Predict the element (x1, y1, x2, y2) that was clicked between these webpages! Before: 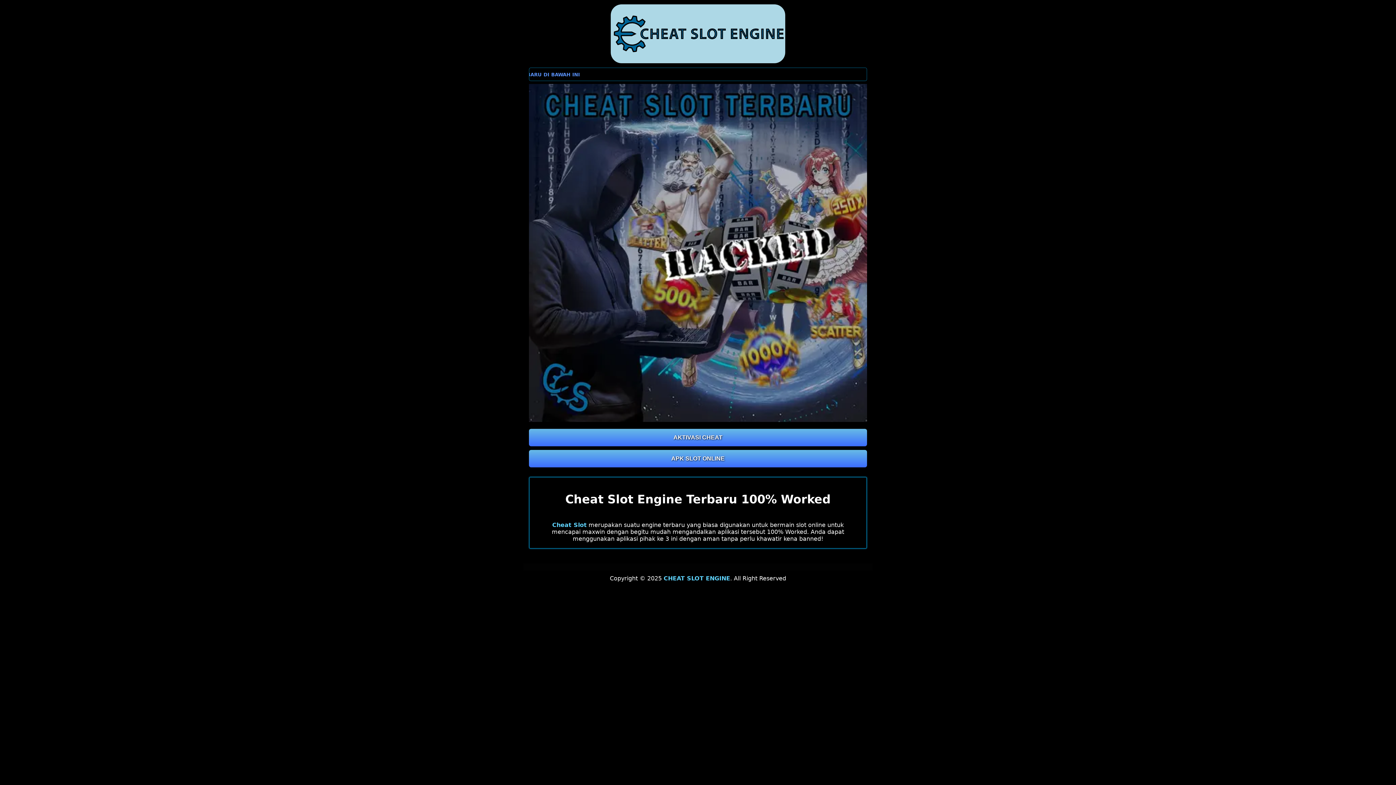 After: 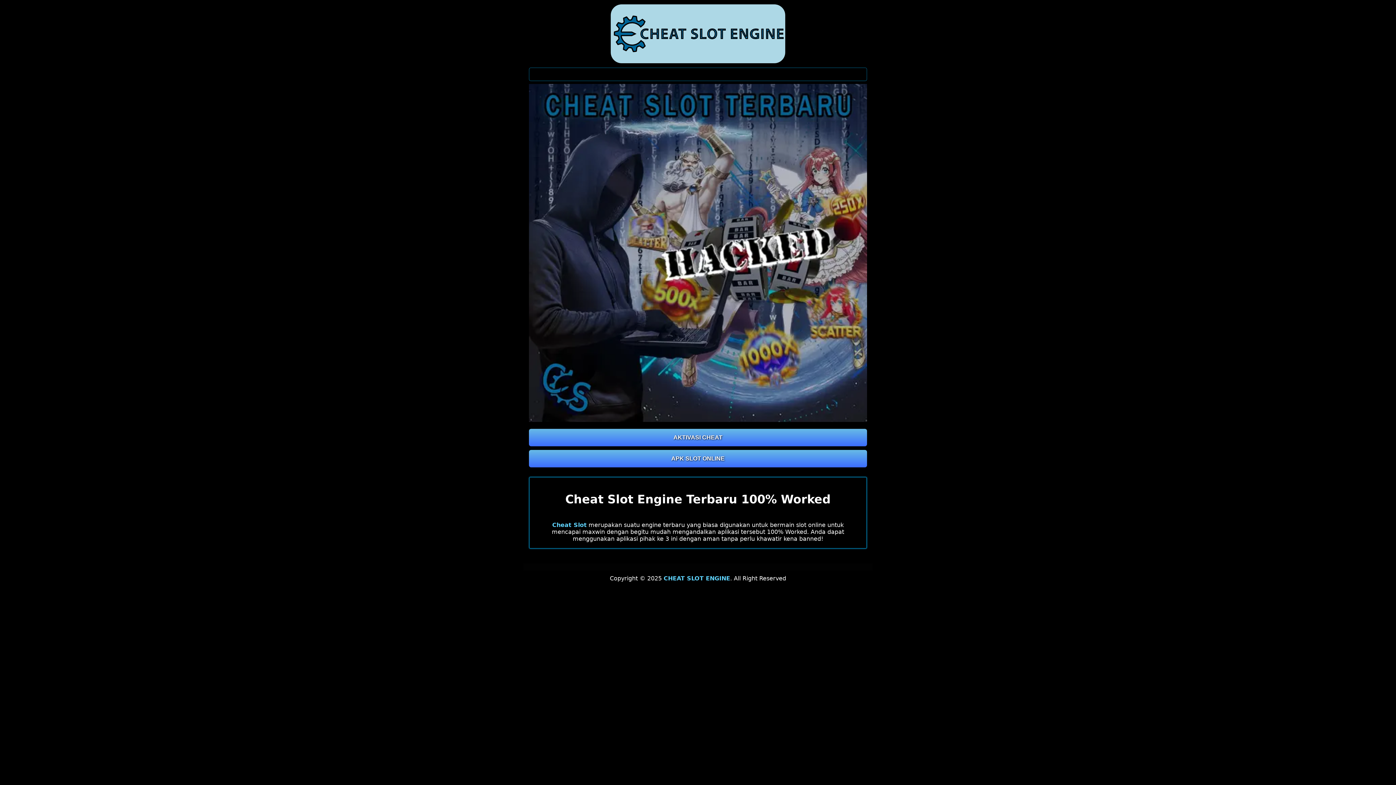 Action: label: APK SLOT ONLINE bbox: (529, 450, 867, 467)